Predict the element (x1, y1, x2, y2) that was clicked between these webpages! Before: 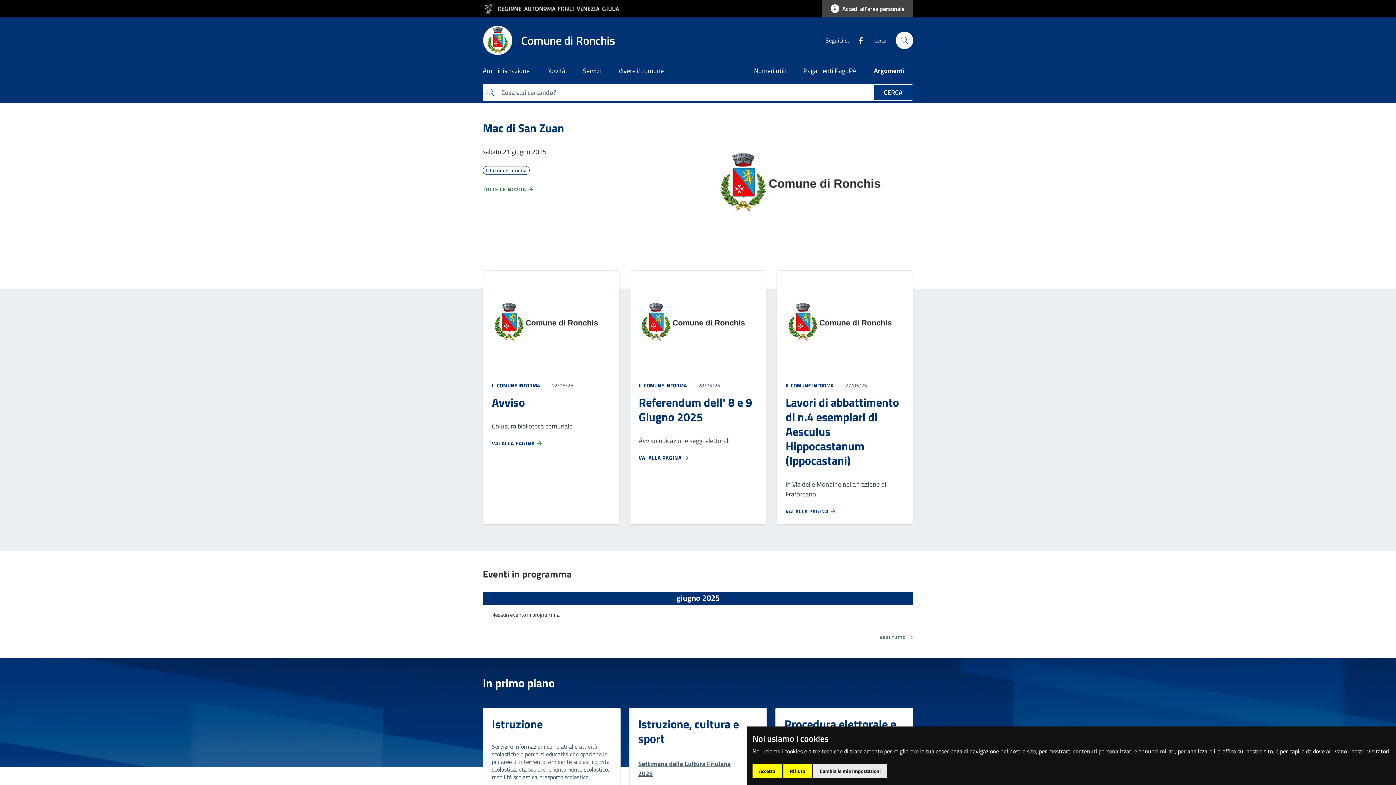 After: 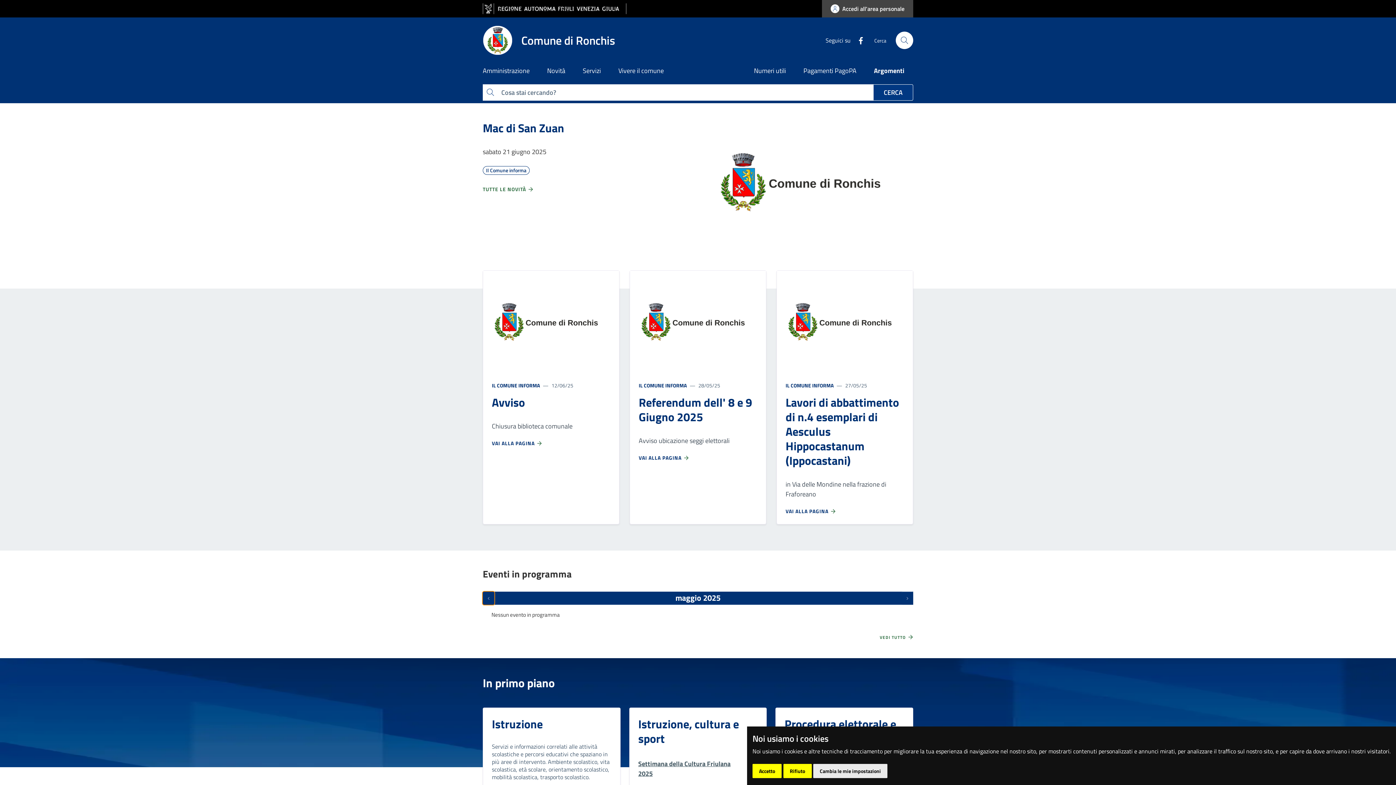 Action: label: Eventi precedenti bbox: (482, 591, 494, 604)